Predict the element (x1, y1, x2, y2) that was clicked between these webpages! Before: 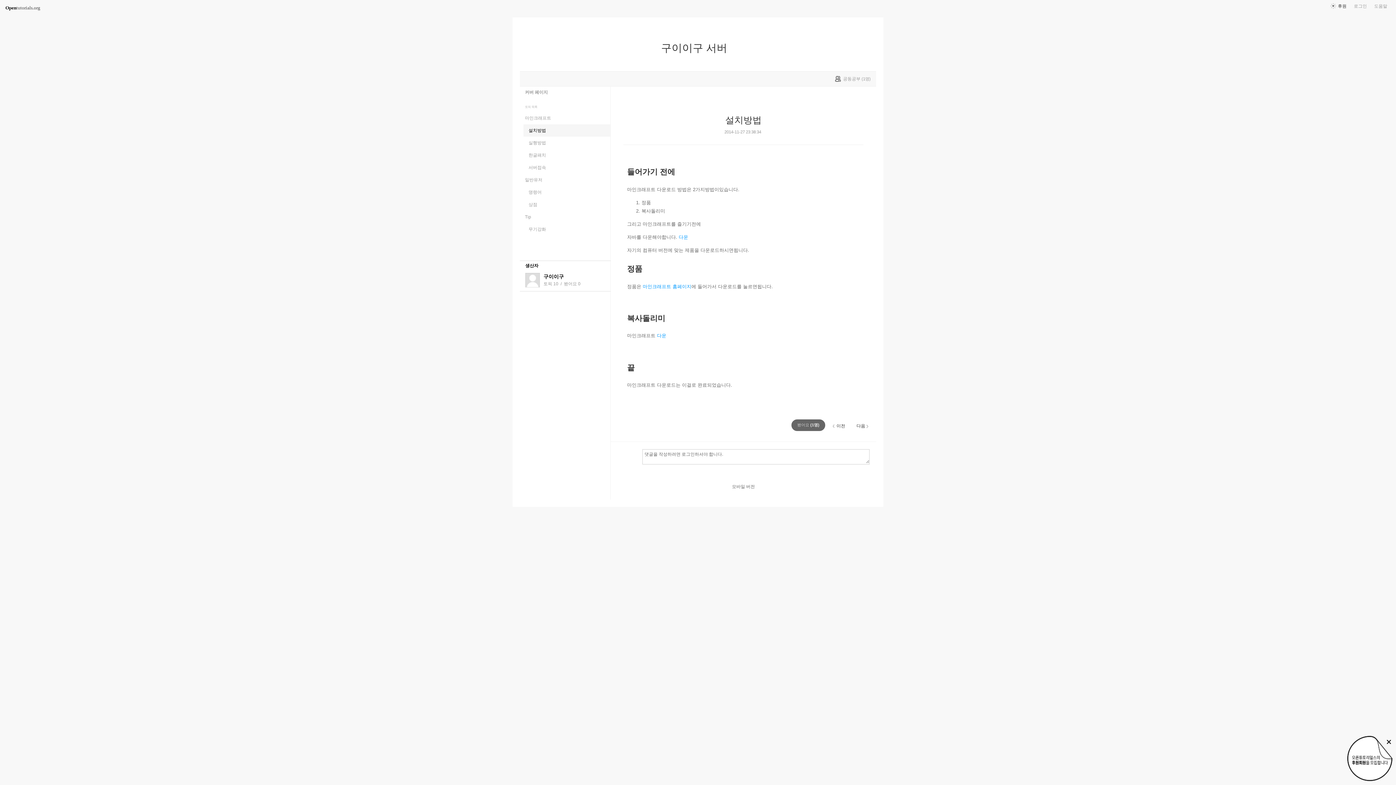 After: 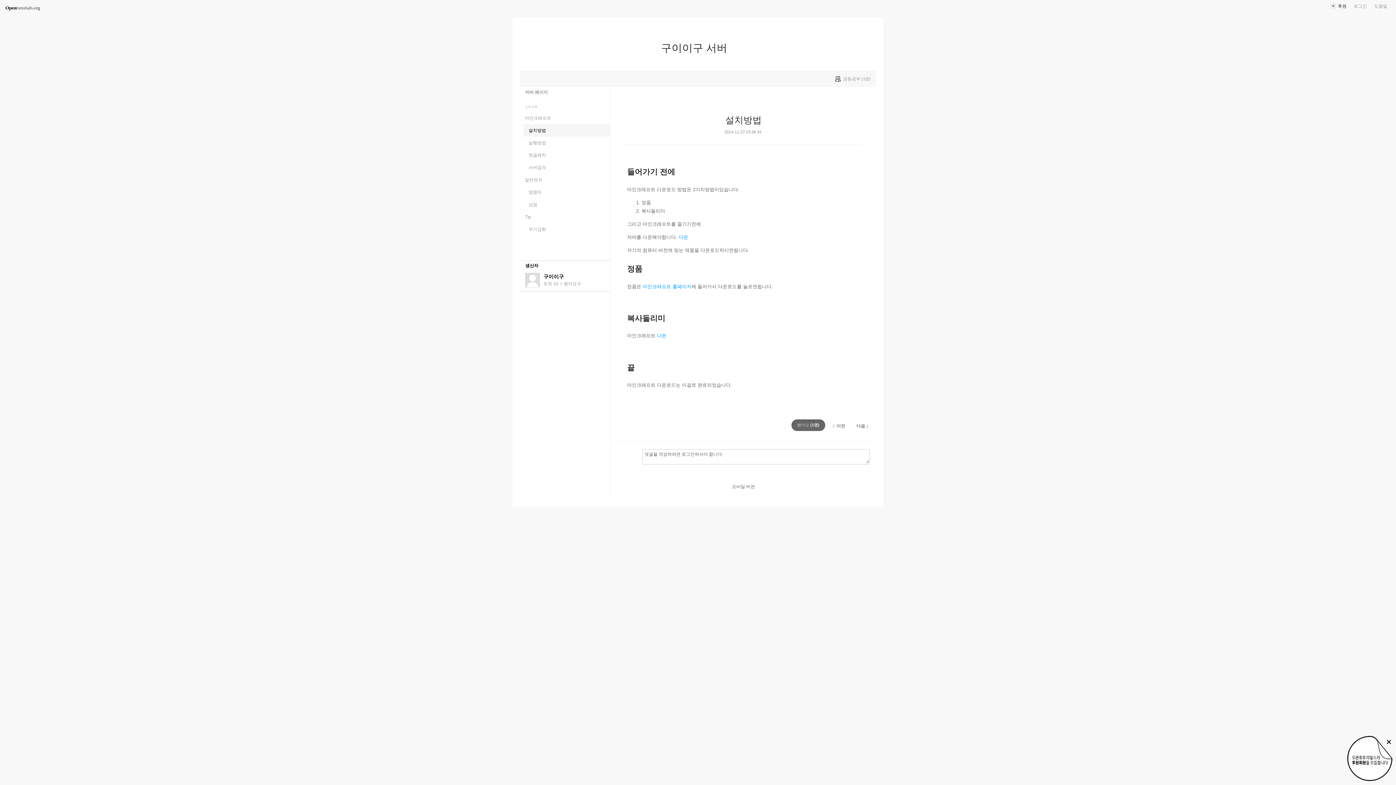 Action: label: 설치방법 bbox: (523, 124, 610, 136)